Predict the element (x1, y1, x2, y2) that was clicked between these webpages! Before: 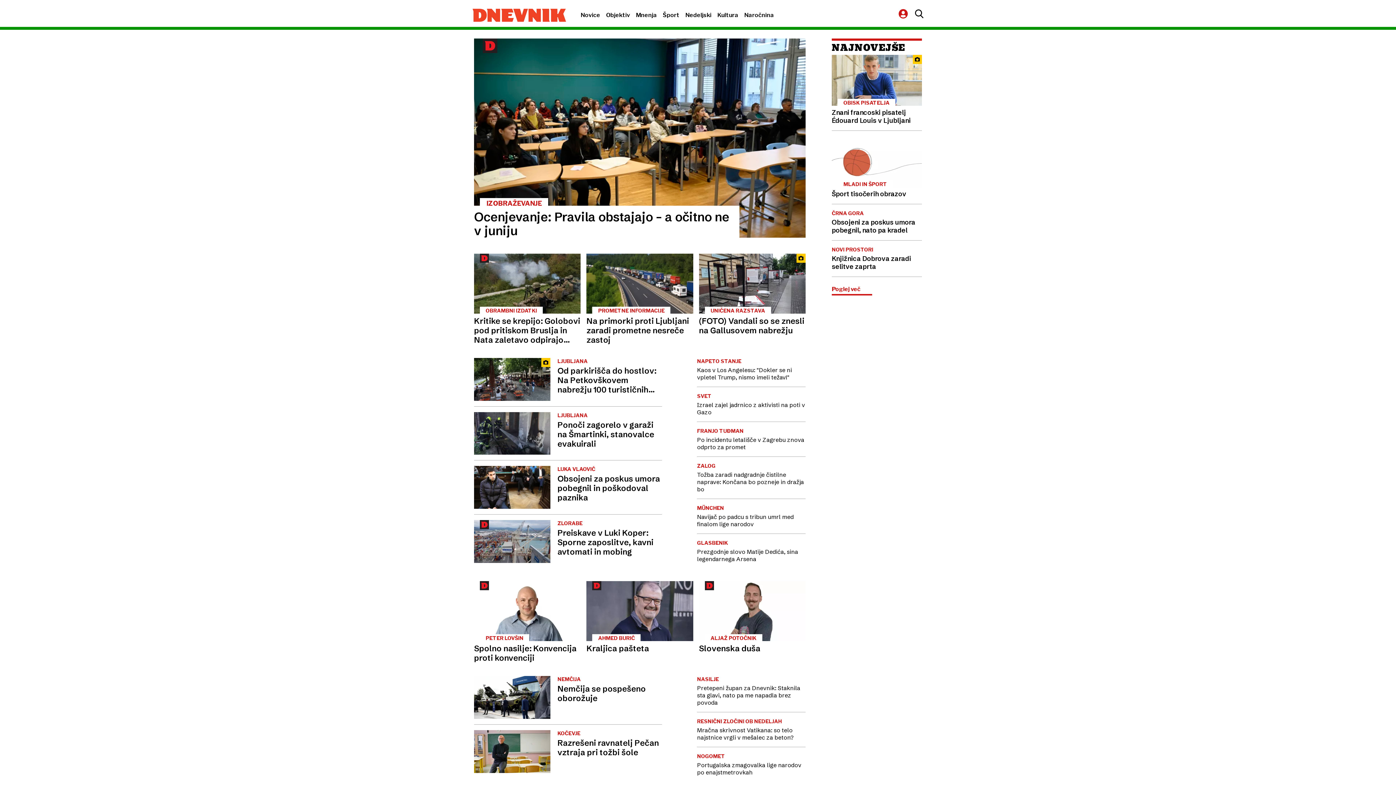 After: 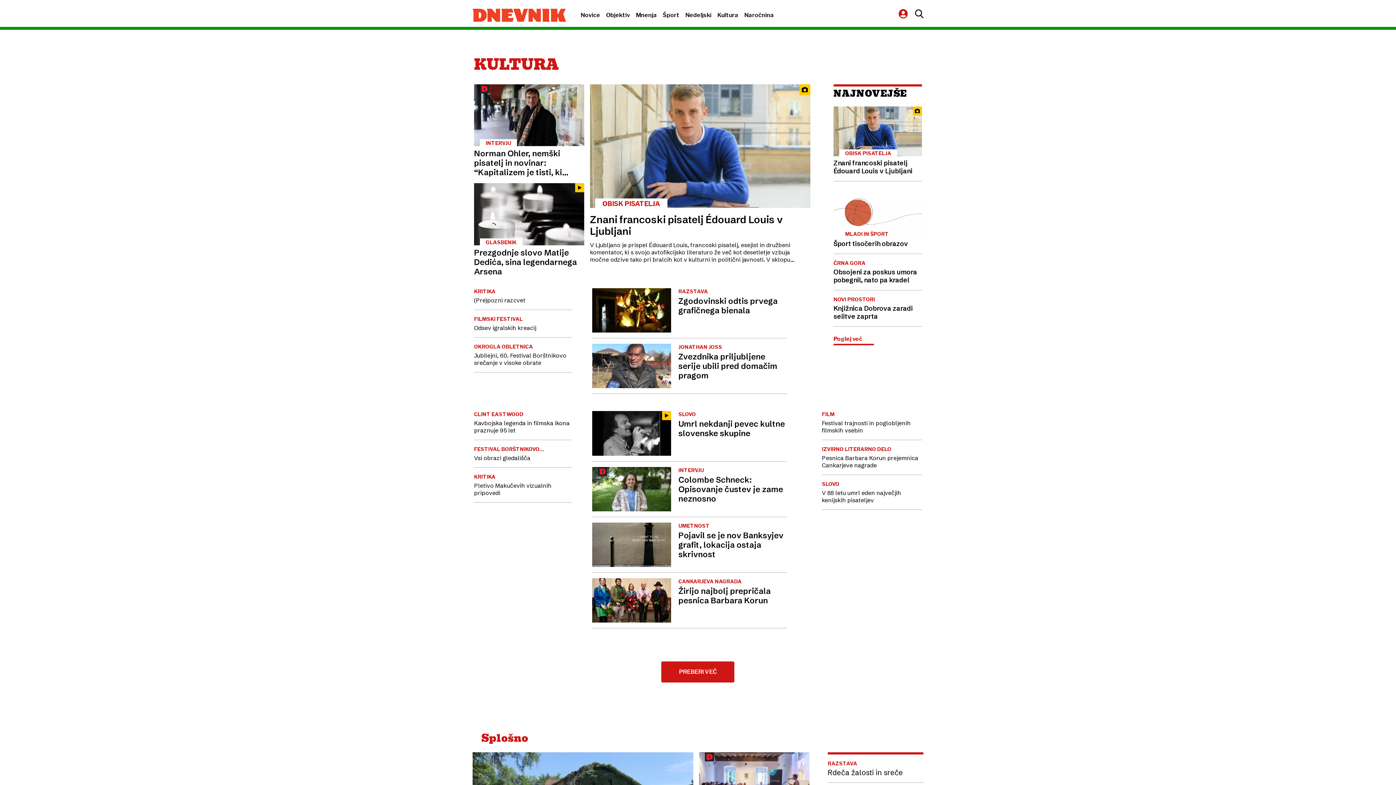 Action: bbox: (717, 11, 738, 18) label: Kultura